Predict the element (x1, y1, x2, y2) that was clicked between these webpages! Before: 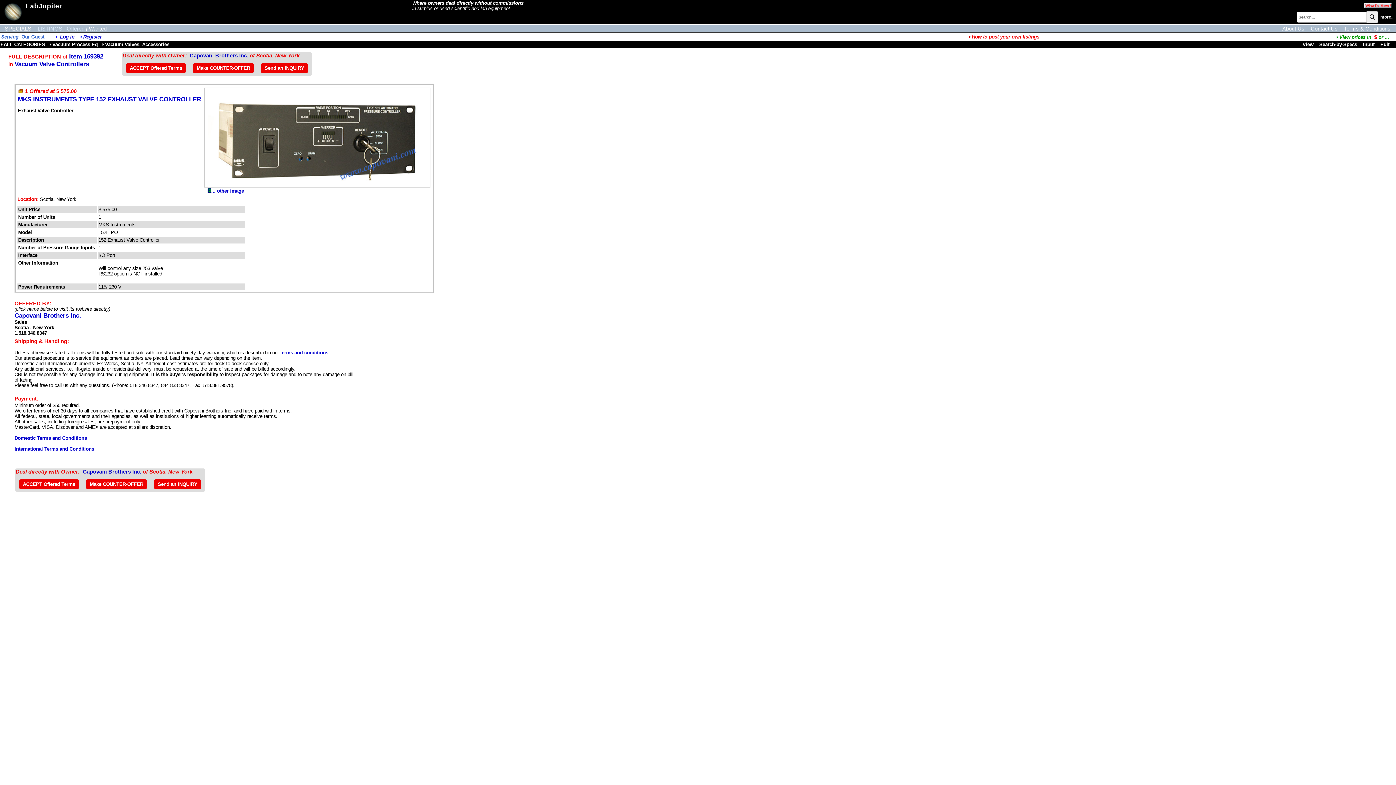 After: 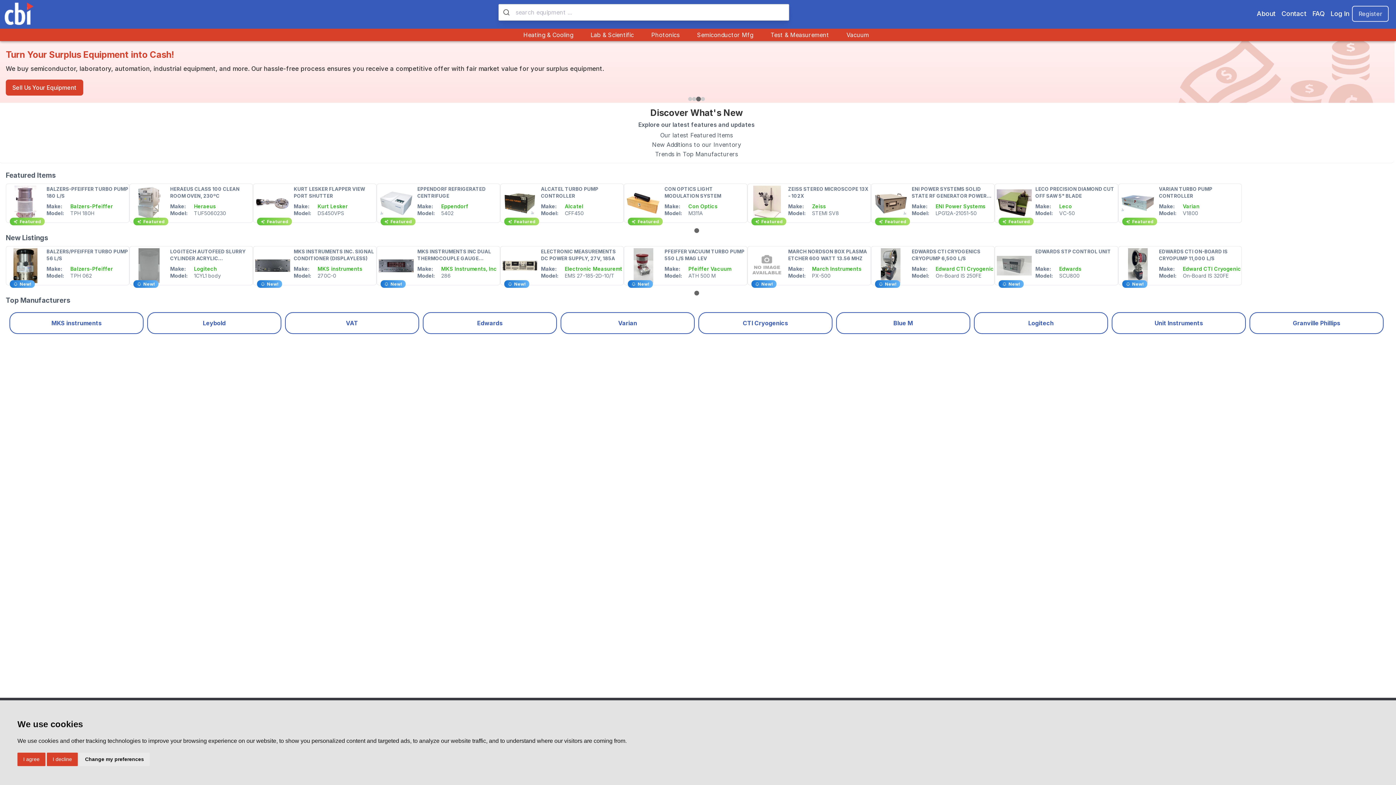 Action: bbox: (14, 312, 81, 319) label: Capovani Brothers Inc.